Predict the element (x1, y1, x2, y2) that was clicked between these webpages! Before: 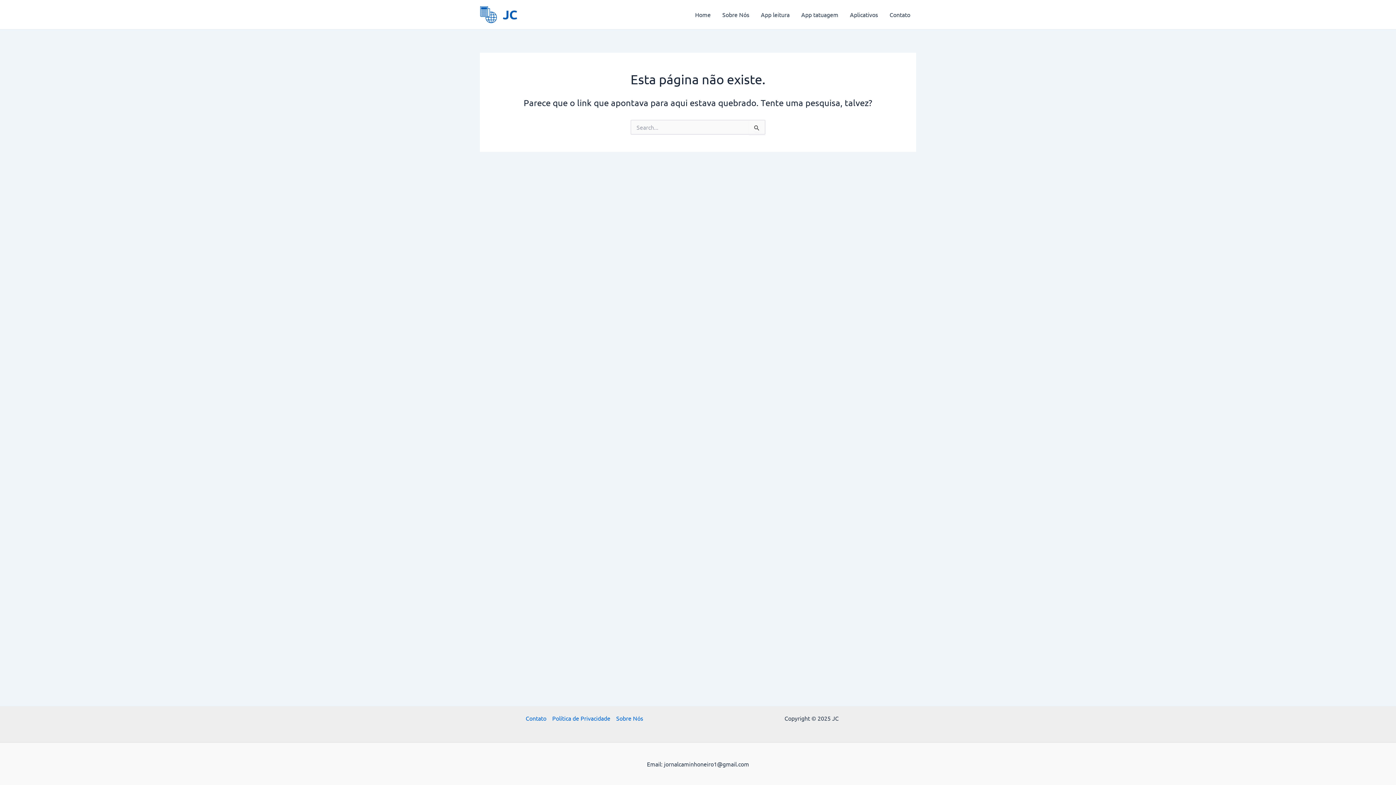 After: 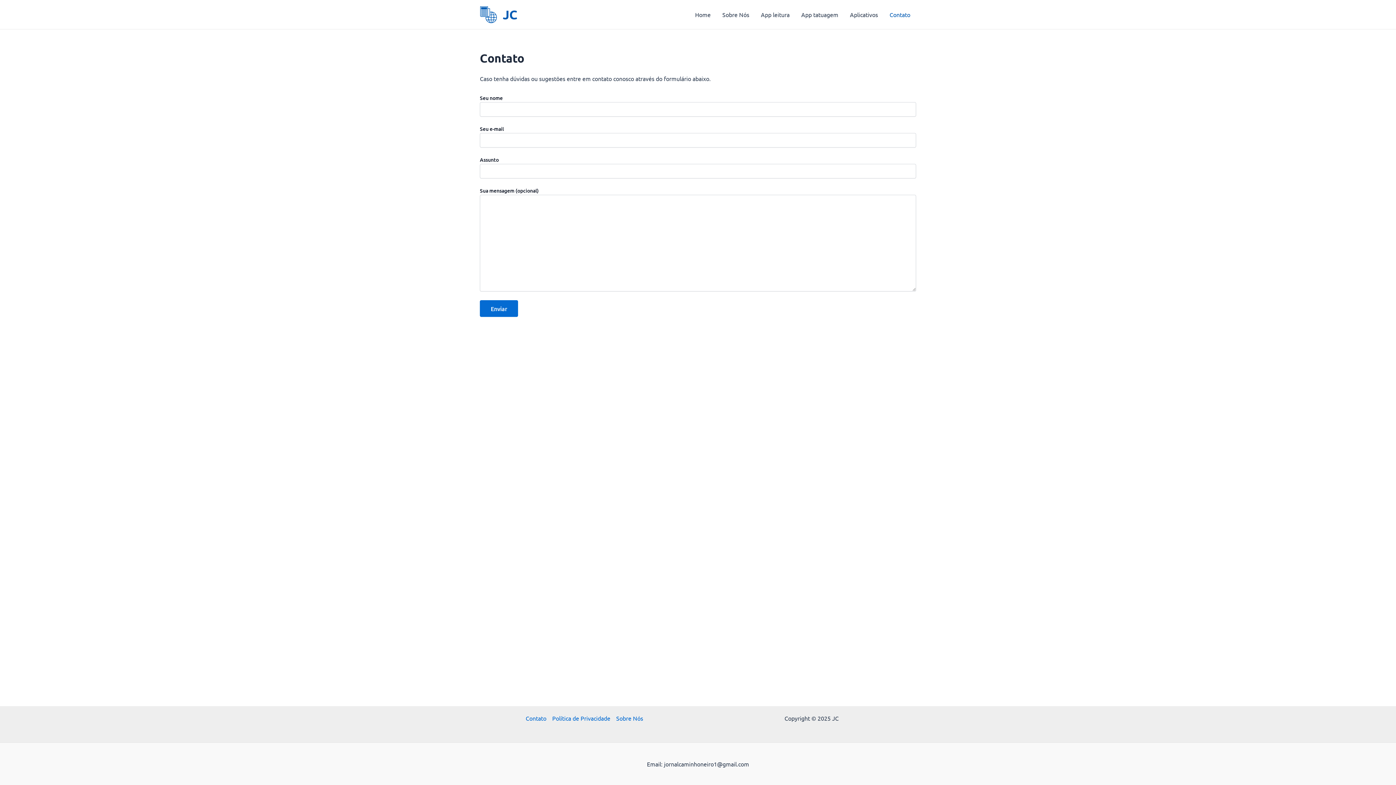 Action: bbox: (884, 0, 916, 29) label: Contato